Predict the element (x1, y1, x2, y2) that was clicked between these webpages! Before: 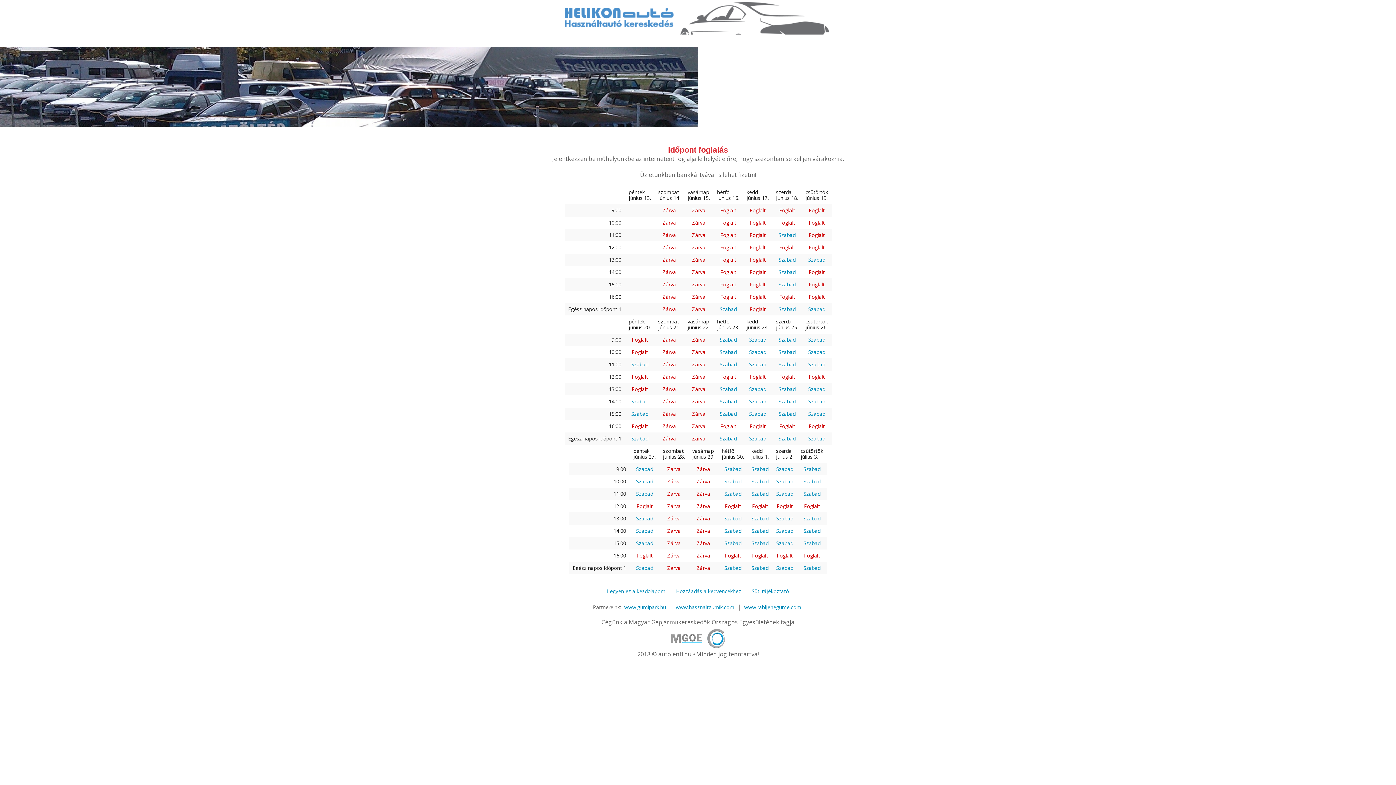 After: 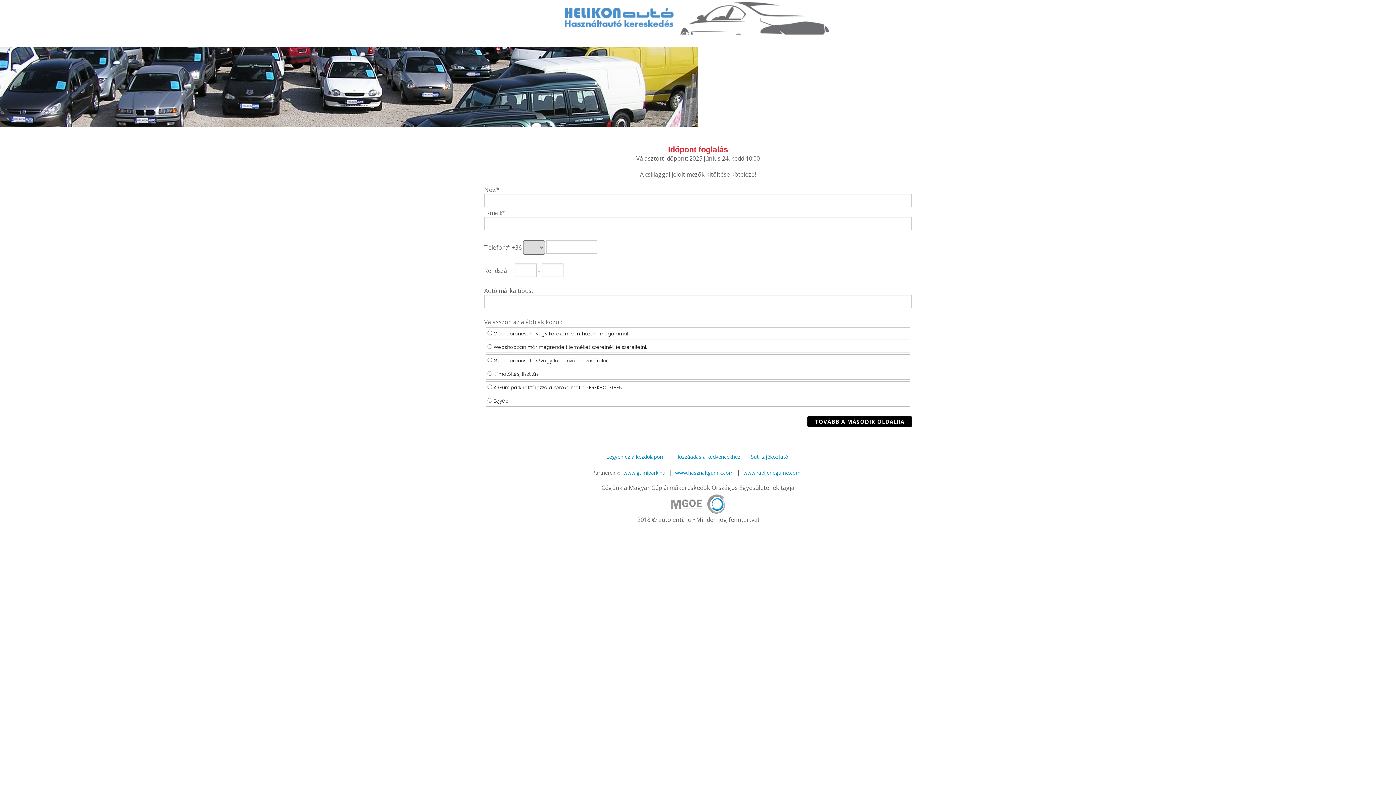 Action: bbox: (749, 348, 766, 355) label: Szabad